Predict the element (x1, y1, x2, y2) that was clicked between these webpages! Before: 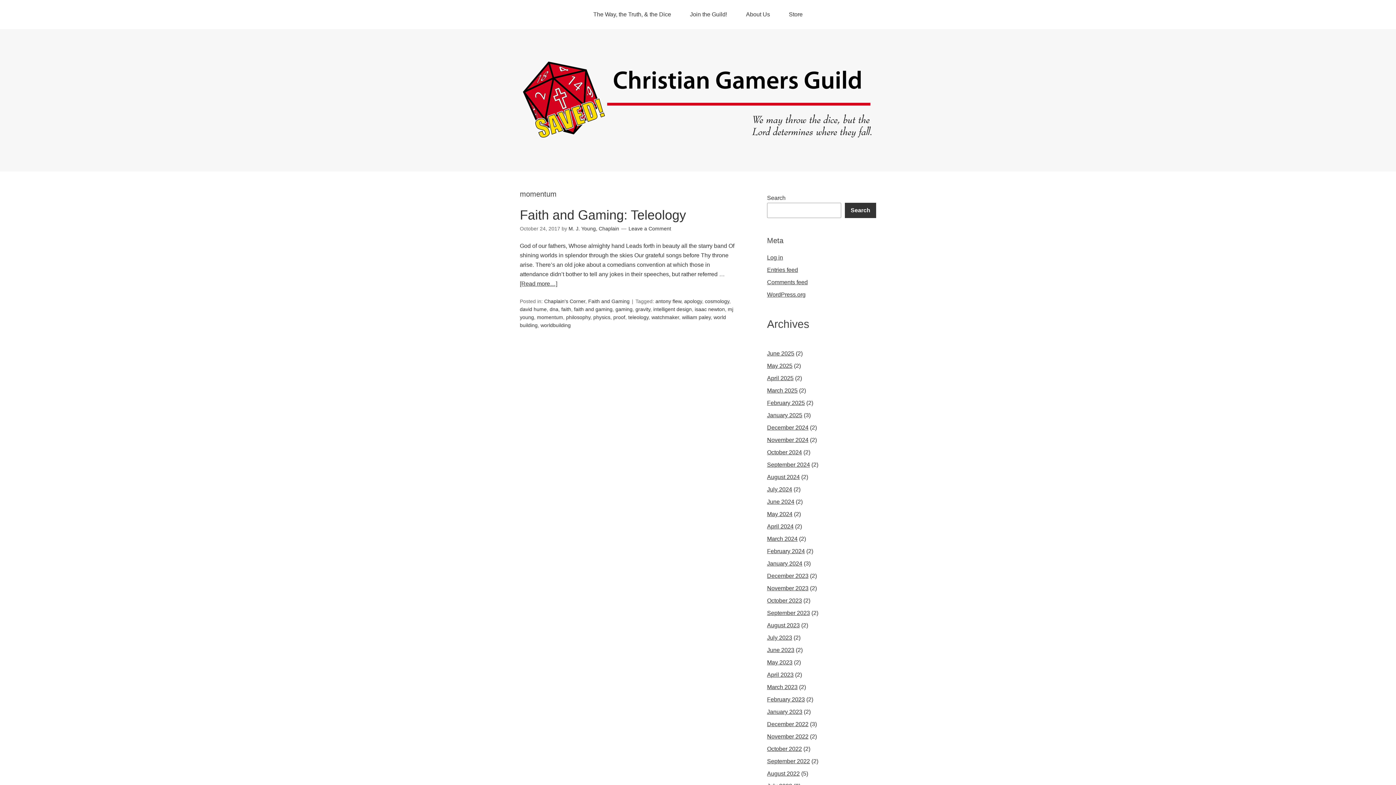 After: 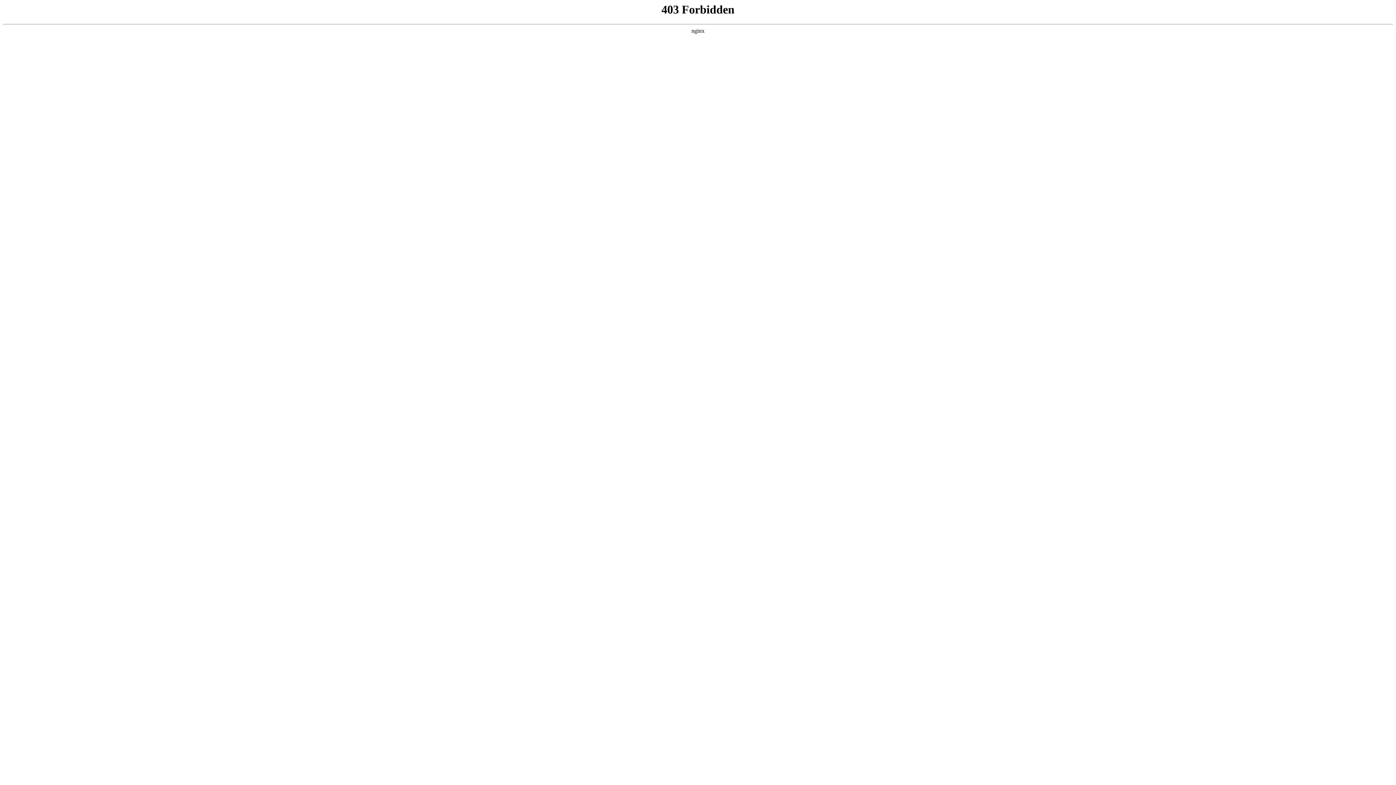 Action: bbox: (767, 291, 805, 297) label: WordPress.org